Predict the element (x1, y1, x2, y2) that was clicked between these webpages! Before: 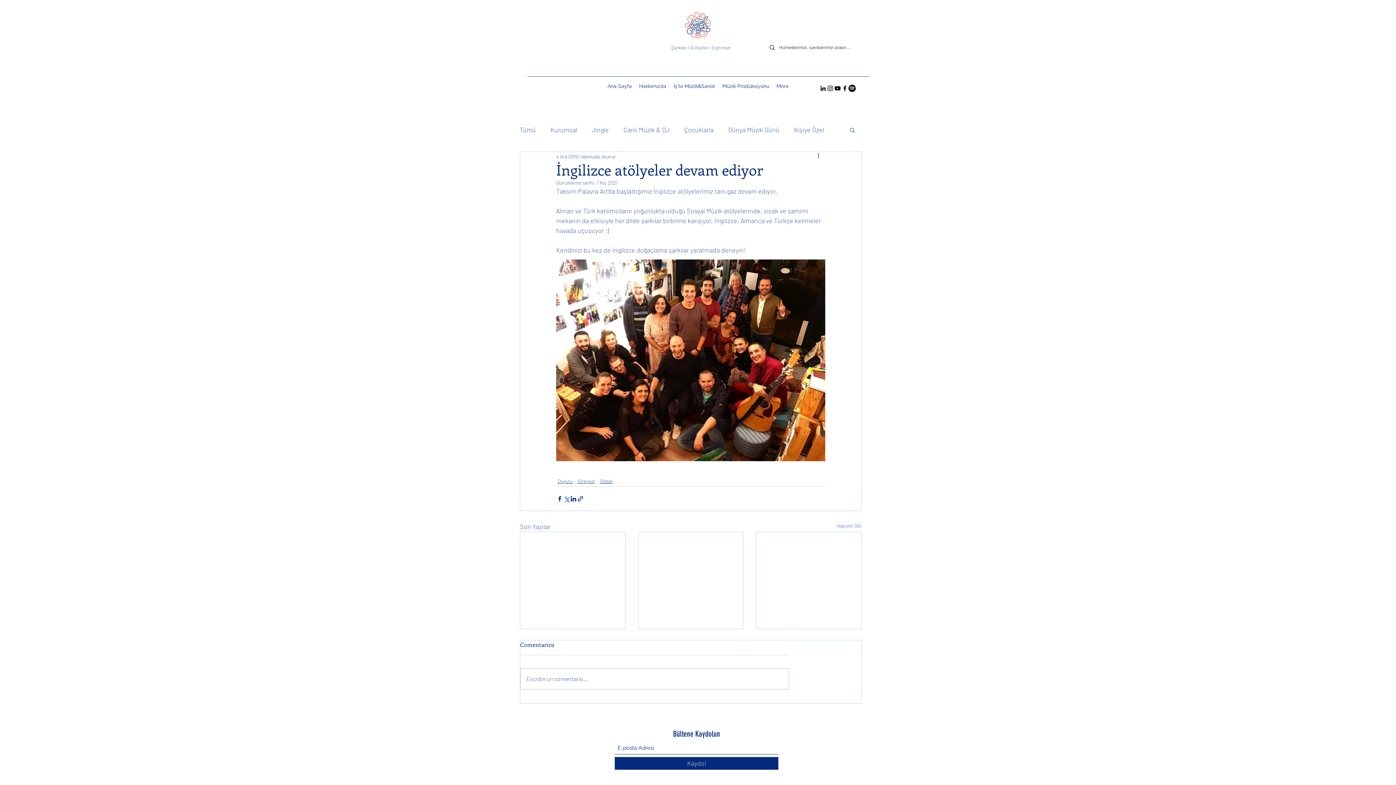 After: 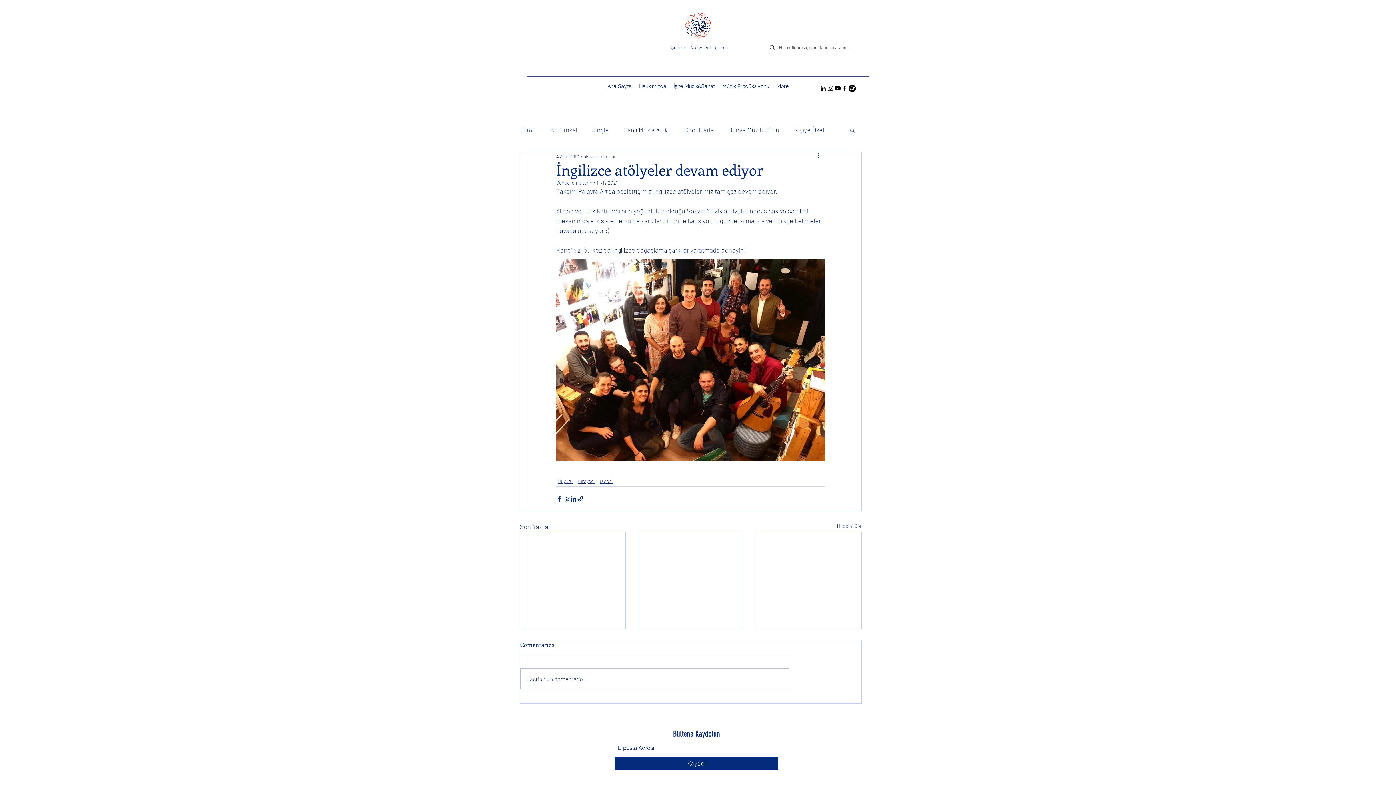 Action: bbox: (834, 84, 841, 92) label: YouTube